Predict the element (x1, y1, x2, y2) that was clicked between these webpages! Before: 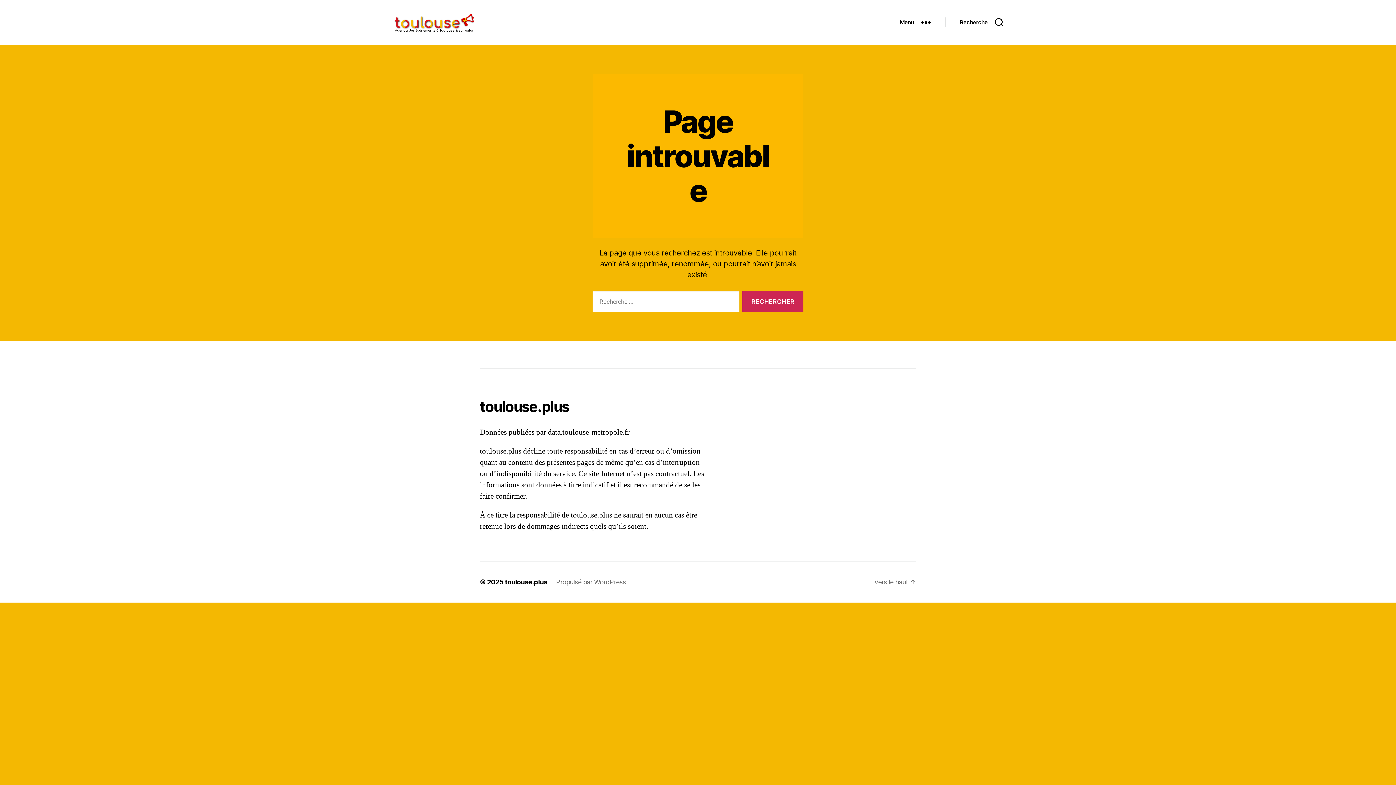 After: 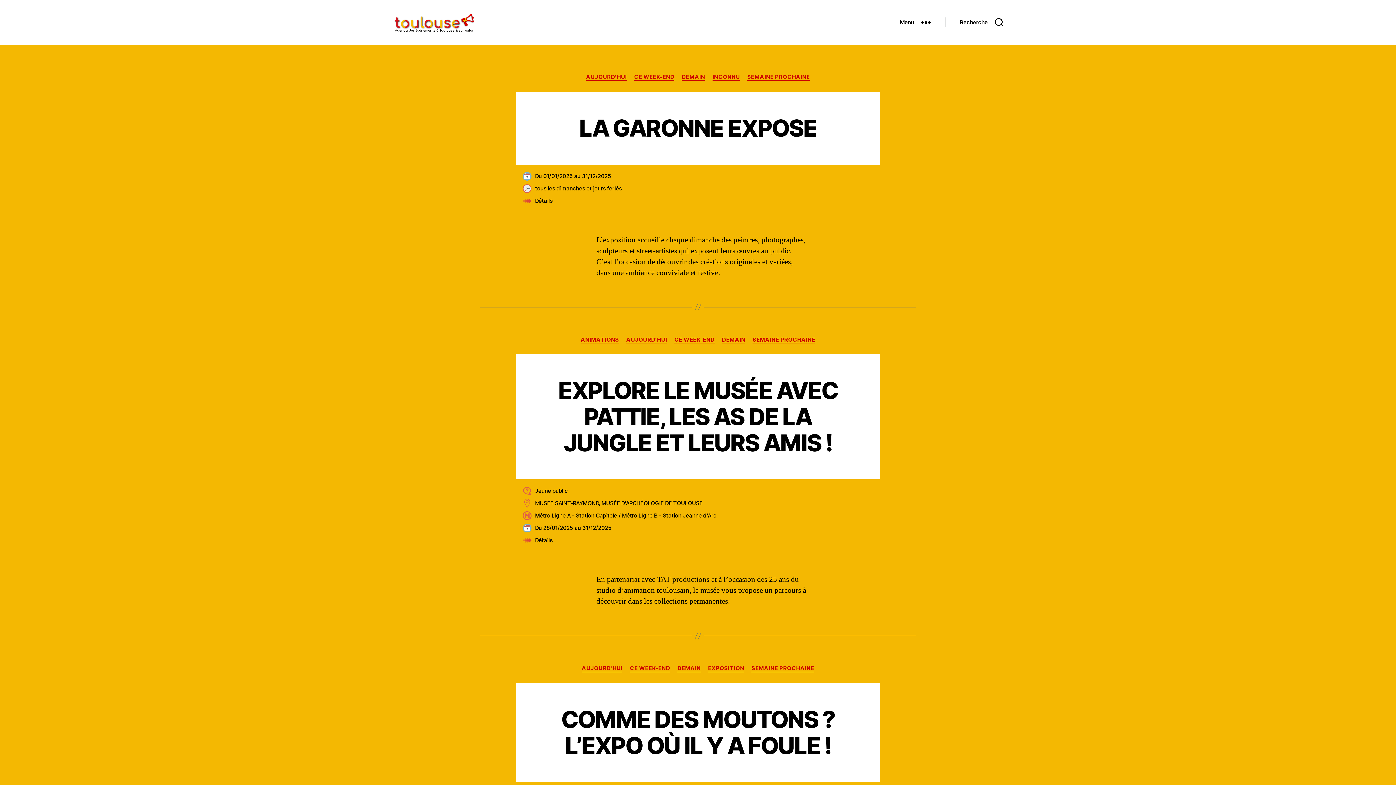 Action: bbox: (392, 12, 476, 34)